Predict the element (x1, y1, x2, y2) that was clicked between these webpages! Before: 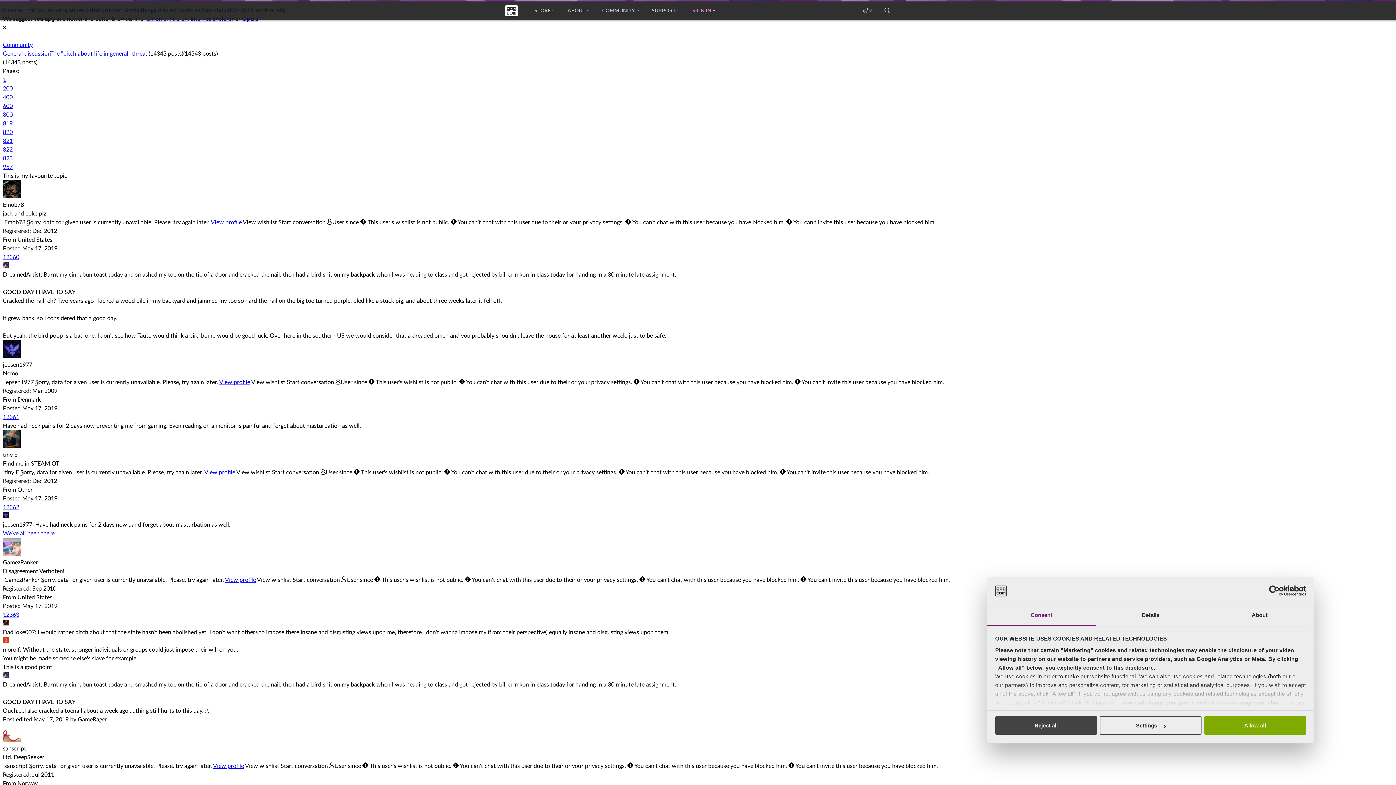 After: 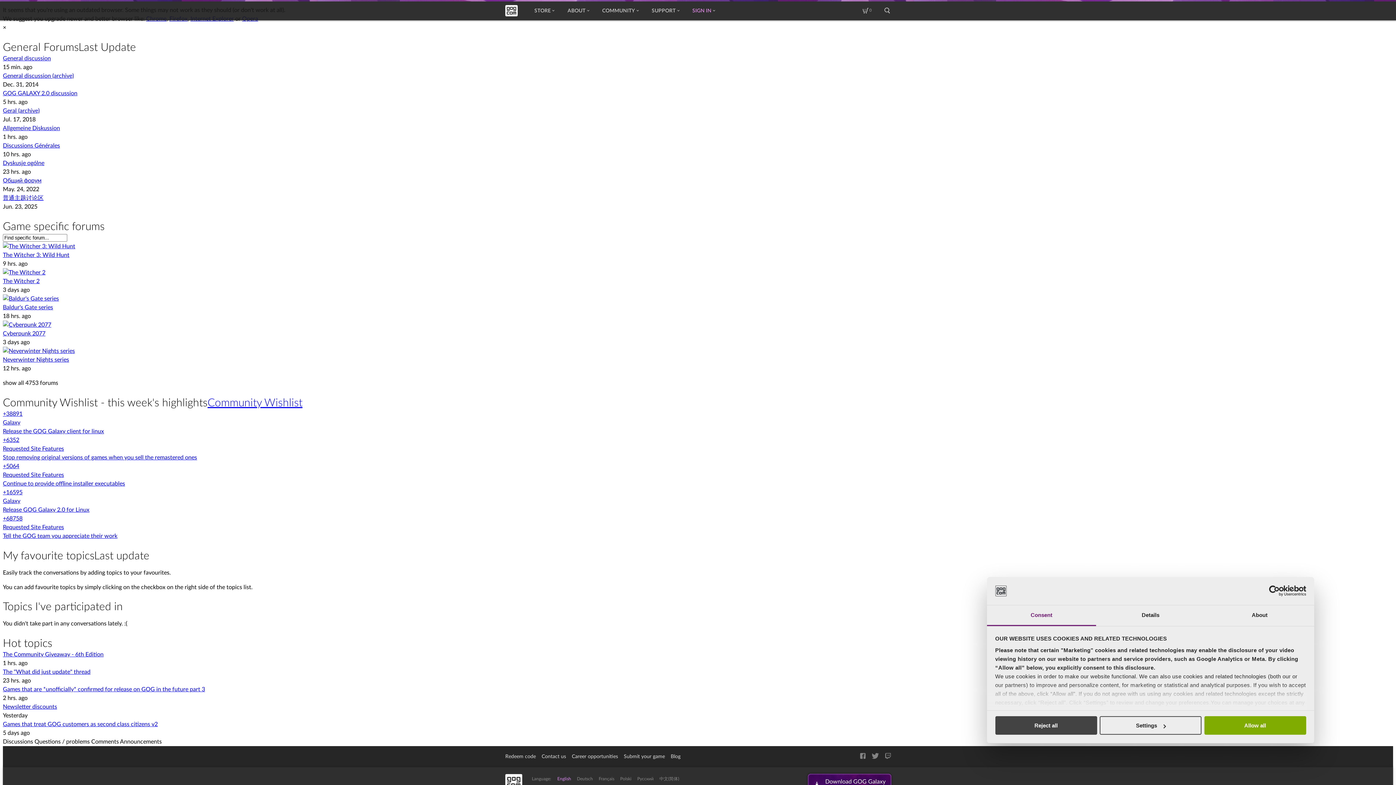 Action: bbox: (596, 1, 645, 20) label: COMMUNITY